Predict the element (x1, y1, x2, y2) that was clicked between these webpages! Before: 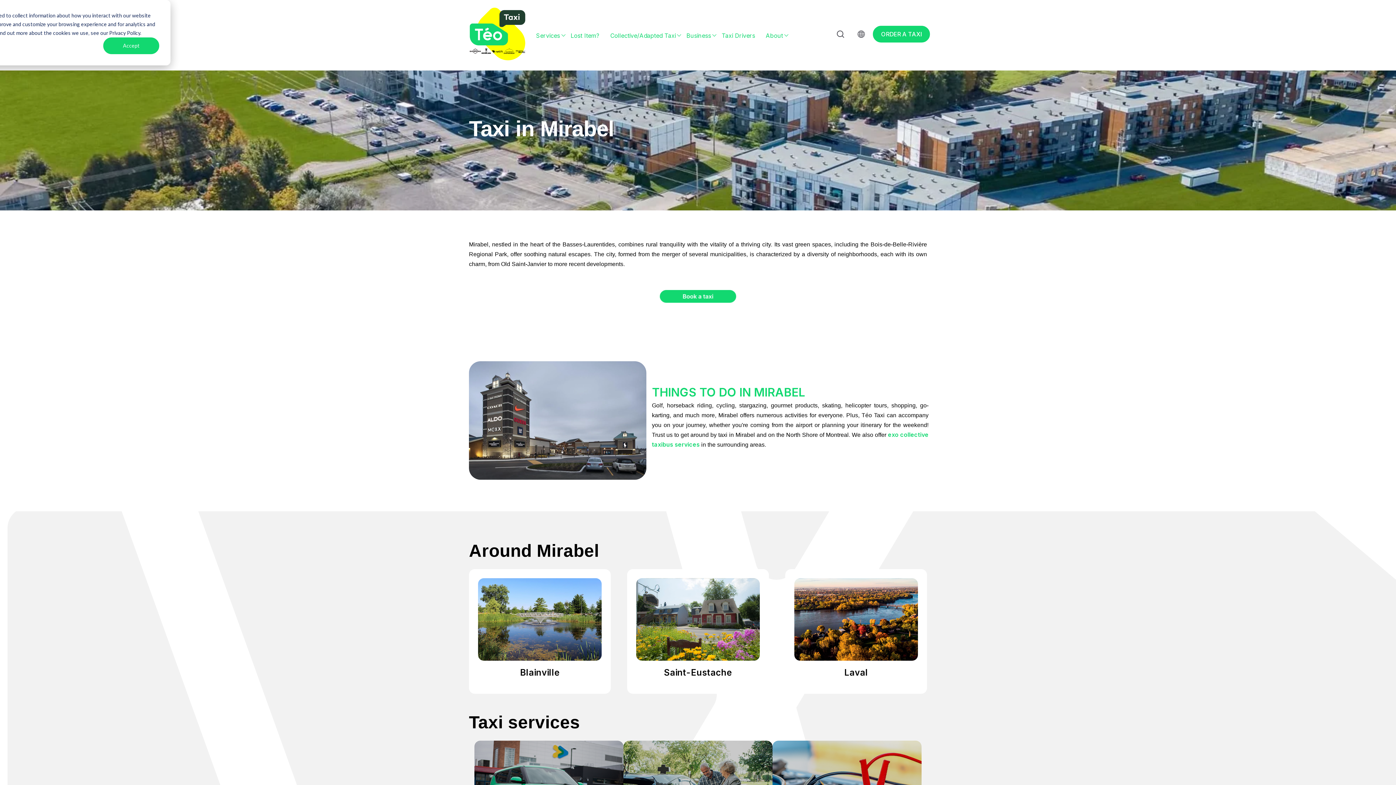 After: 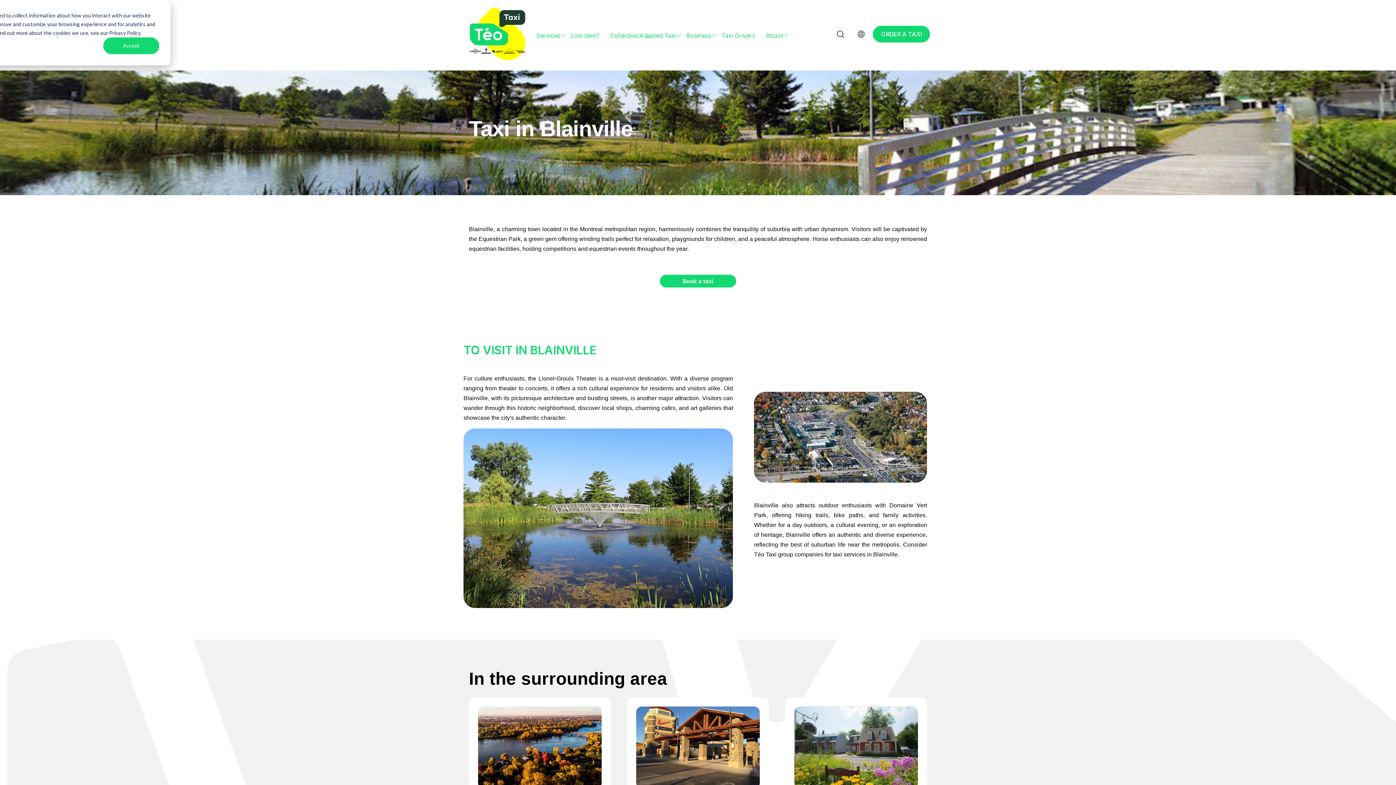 Action: bbox: (520, 667, 559, 678) label: Blainville